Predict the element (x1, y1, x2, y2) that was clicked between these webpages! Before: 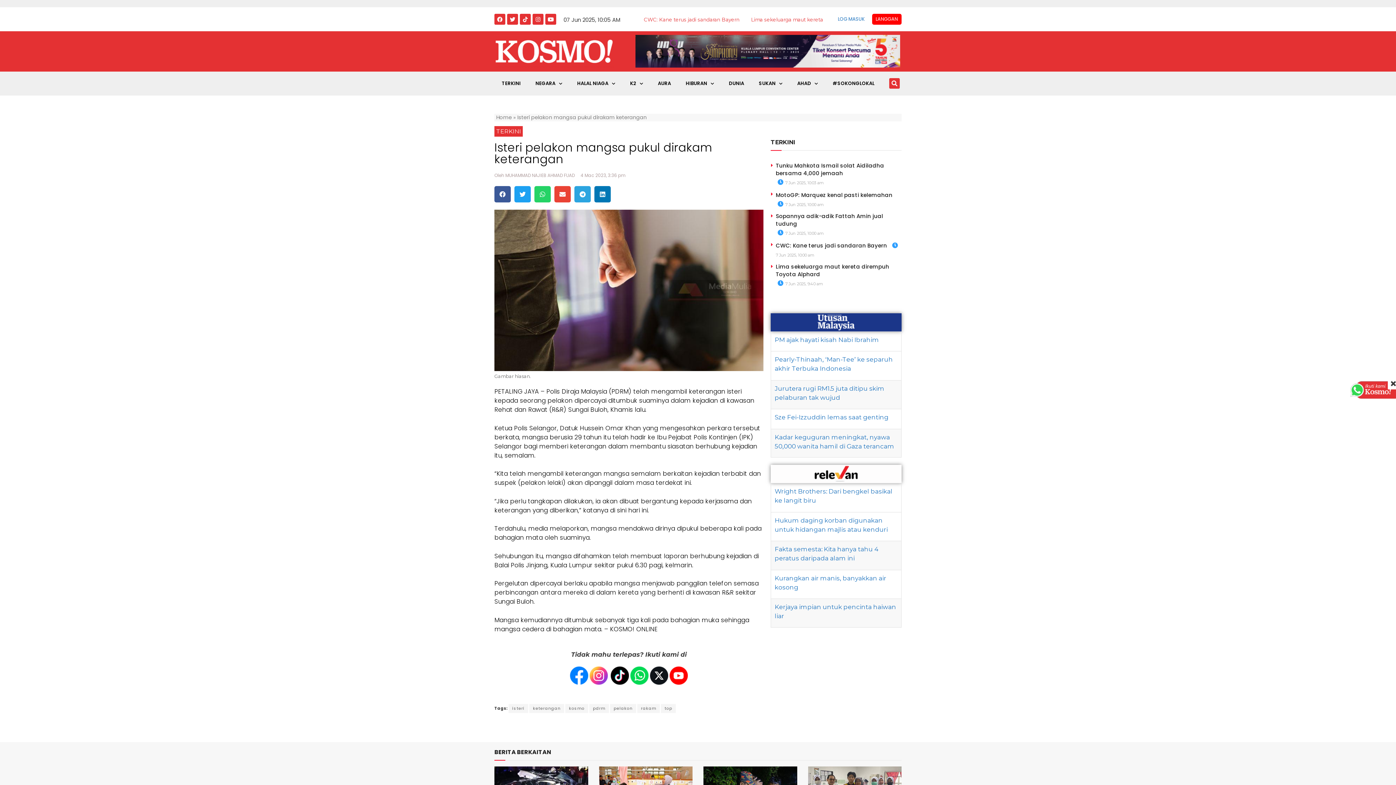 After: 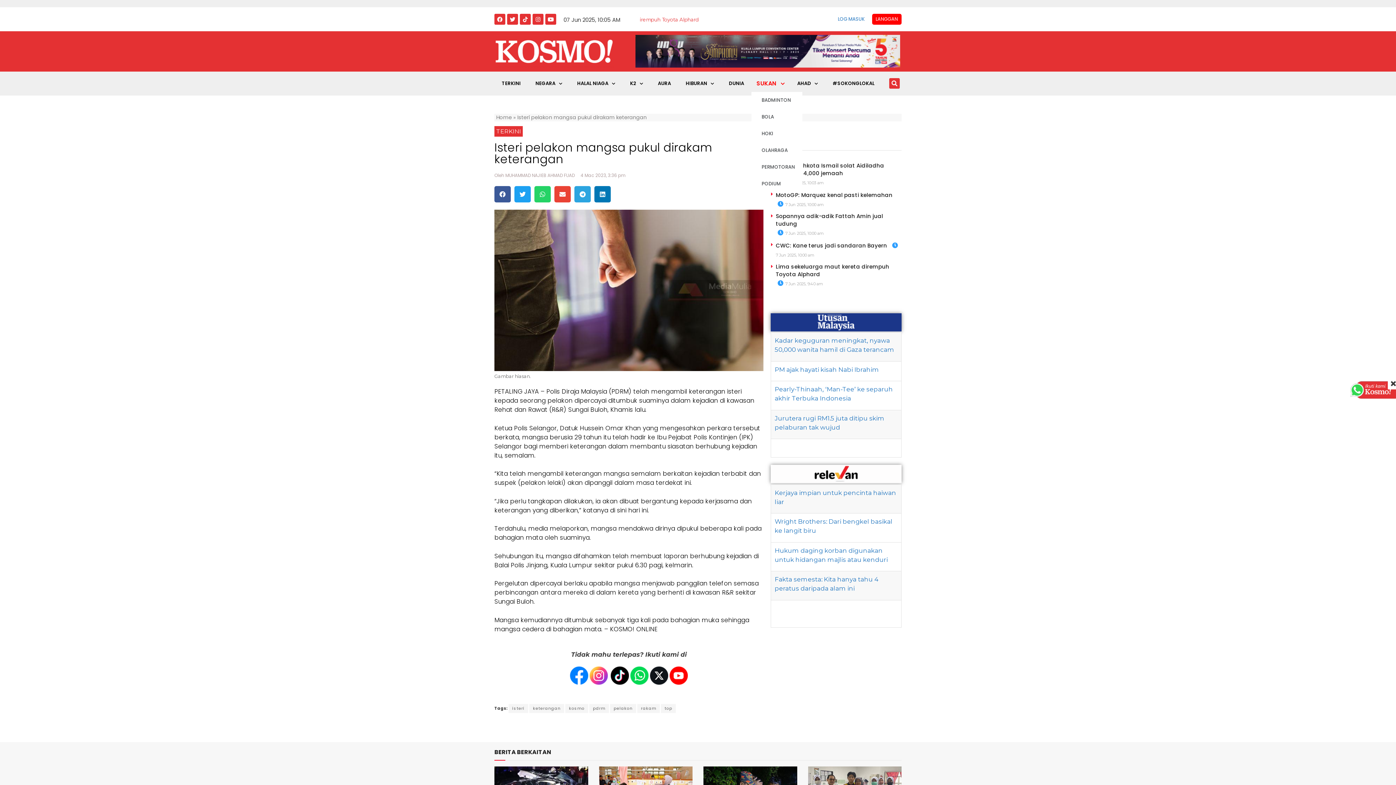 Action: bbox: (751, 75, 790, 92) label: SUKAN